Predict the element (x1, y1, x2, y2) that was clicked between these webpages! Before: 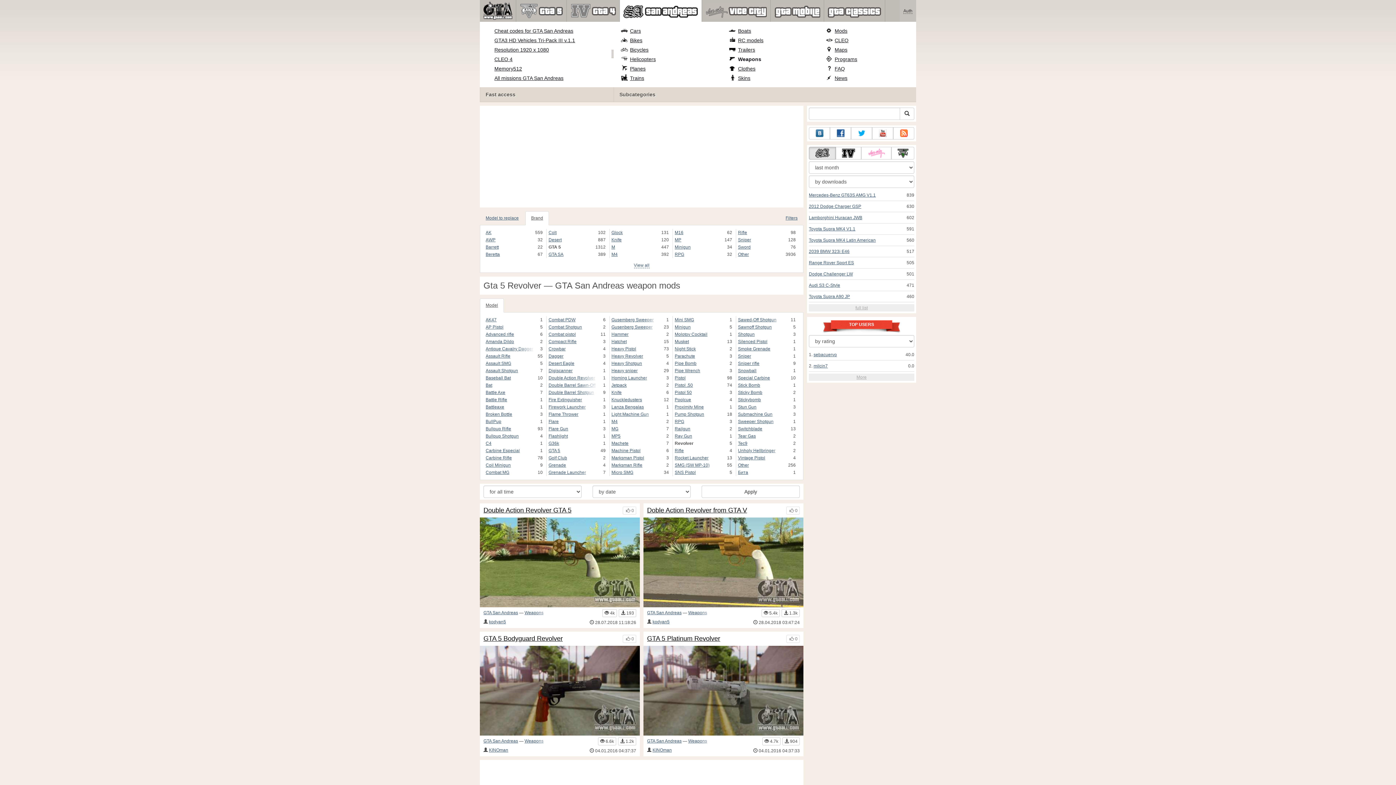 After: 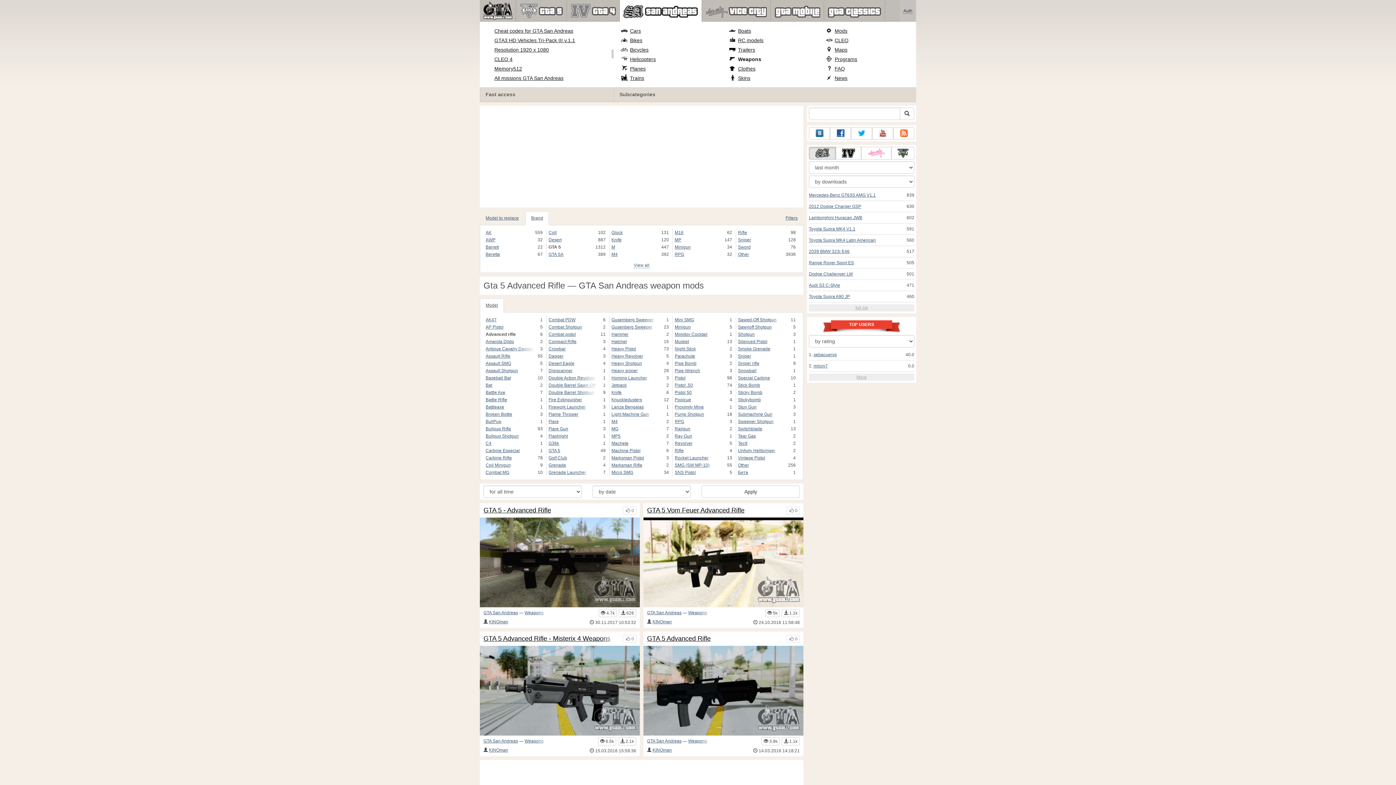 Action: label: Advanced rifle bbox: (485, 330, 535, 338)